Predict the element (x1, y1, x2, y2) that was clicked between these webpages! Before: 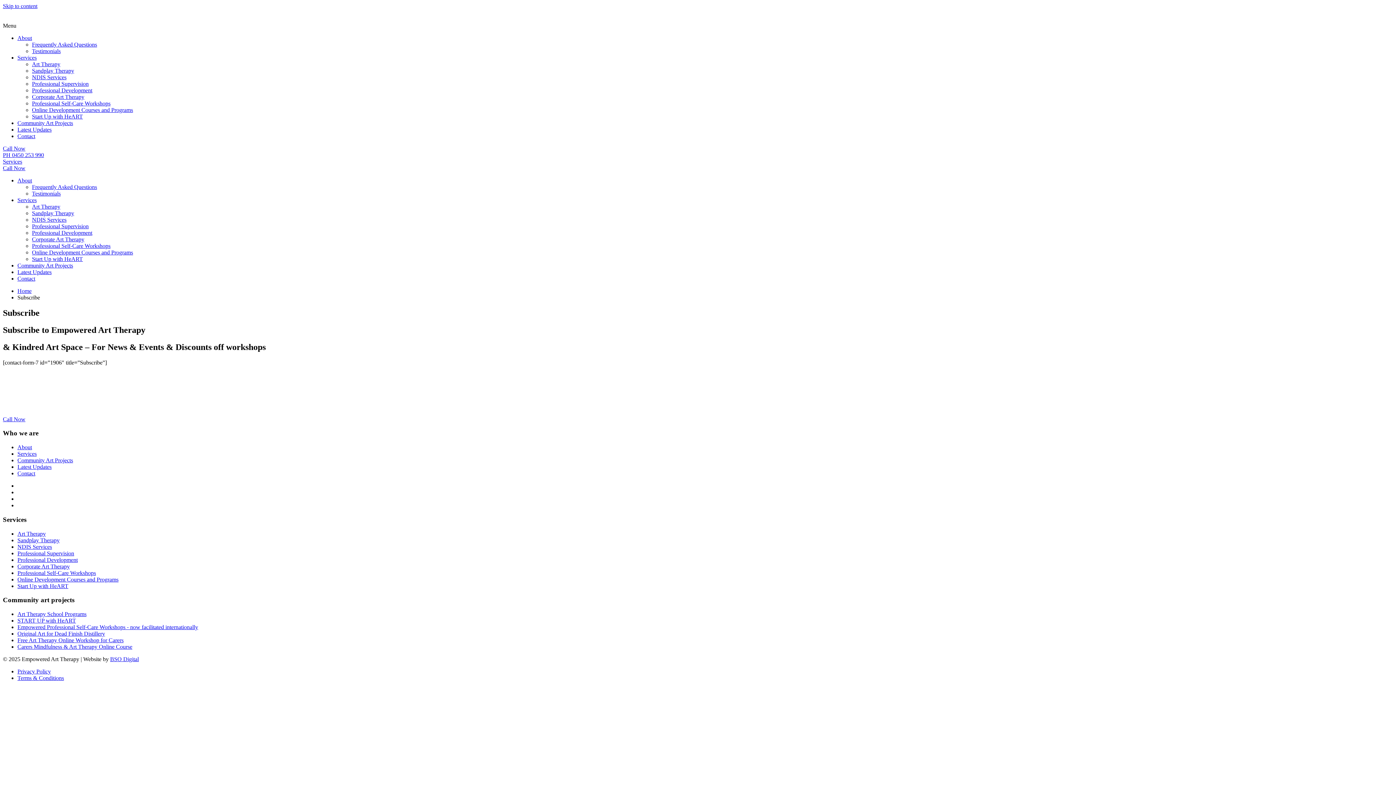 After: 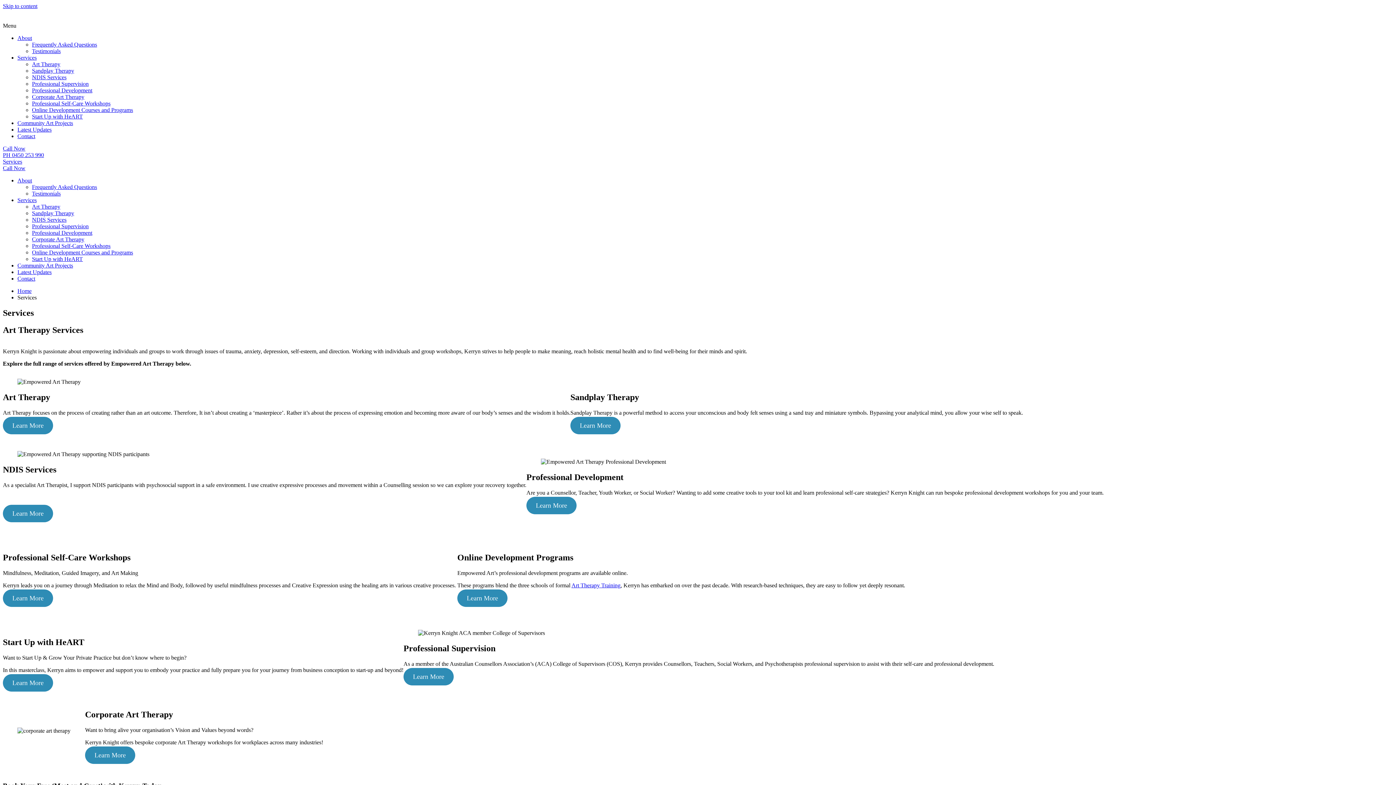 Action: label: Services bbox: (17, 54, 36, 60)